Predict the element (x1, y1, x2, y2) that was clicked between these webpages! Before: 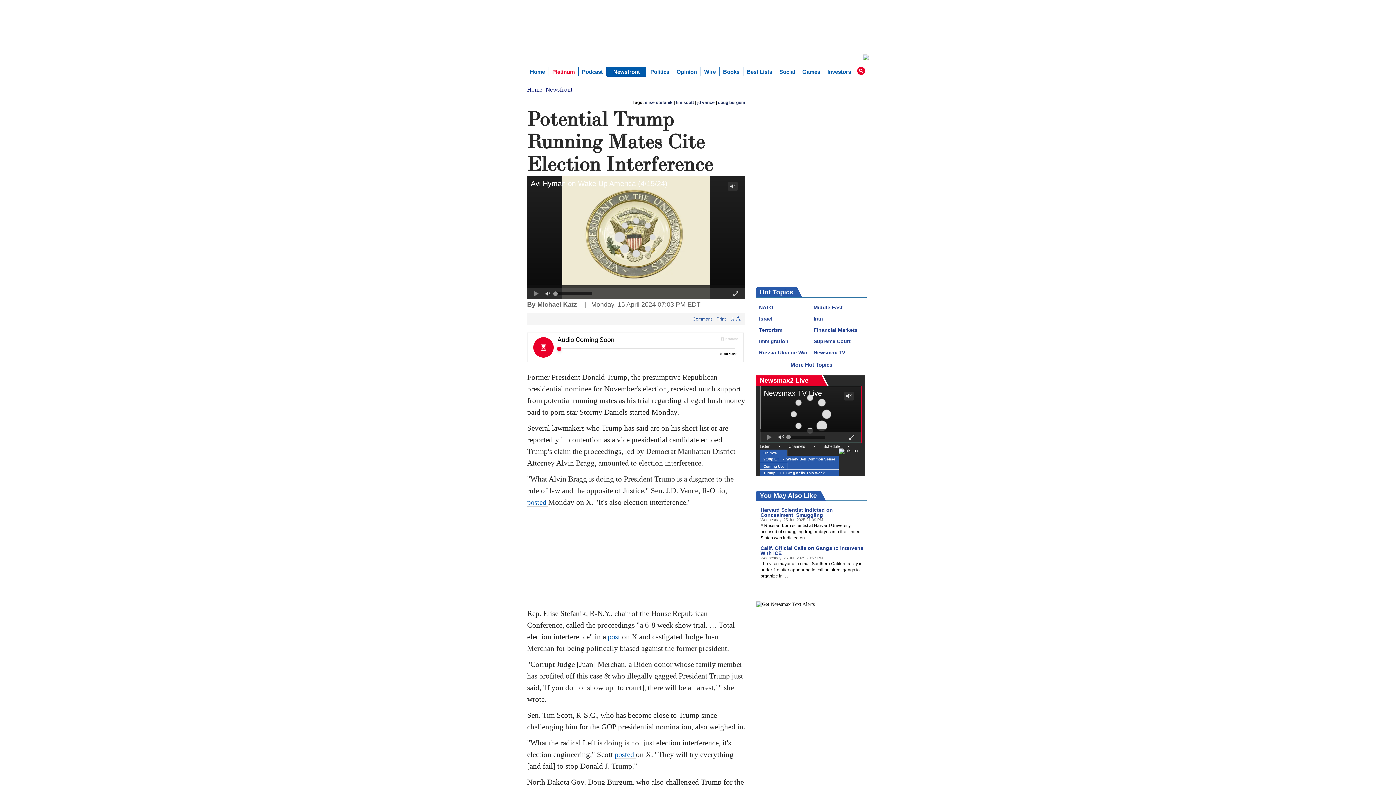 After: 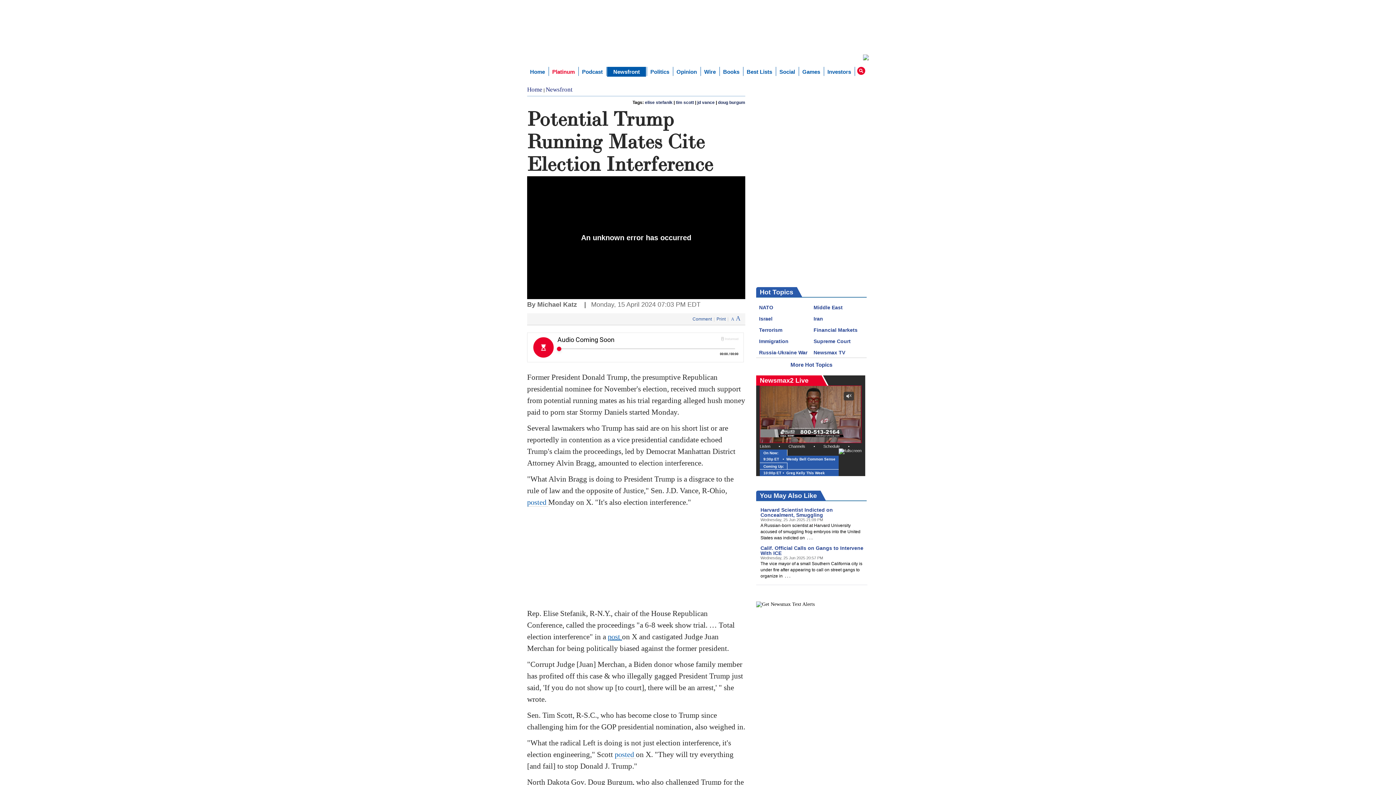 Action: bbox: (608, 506, 622, 515) label: post 